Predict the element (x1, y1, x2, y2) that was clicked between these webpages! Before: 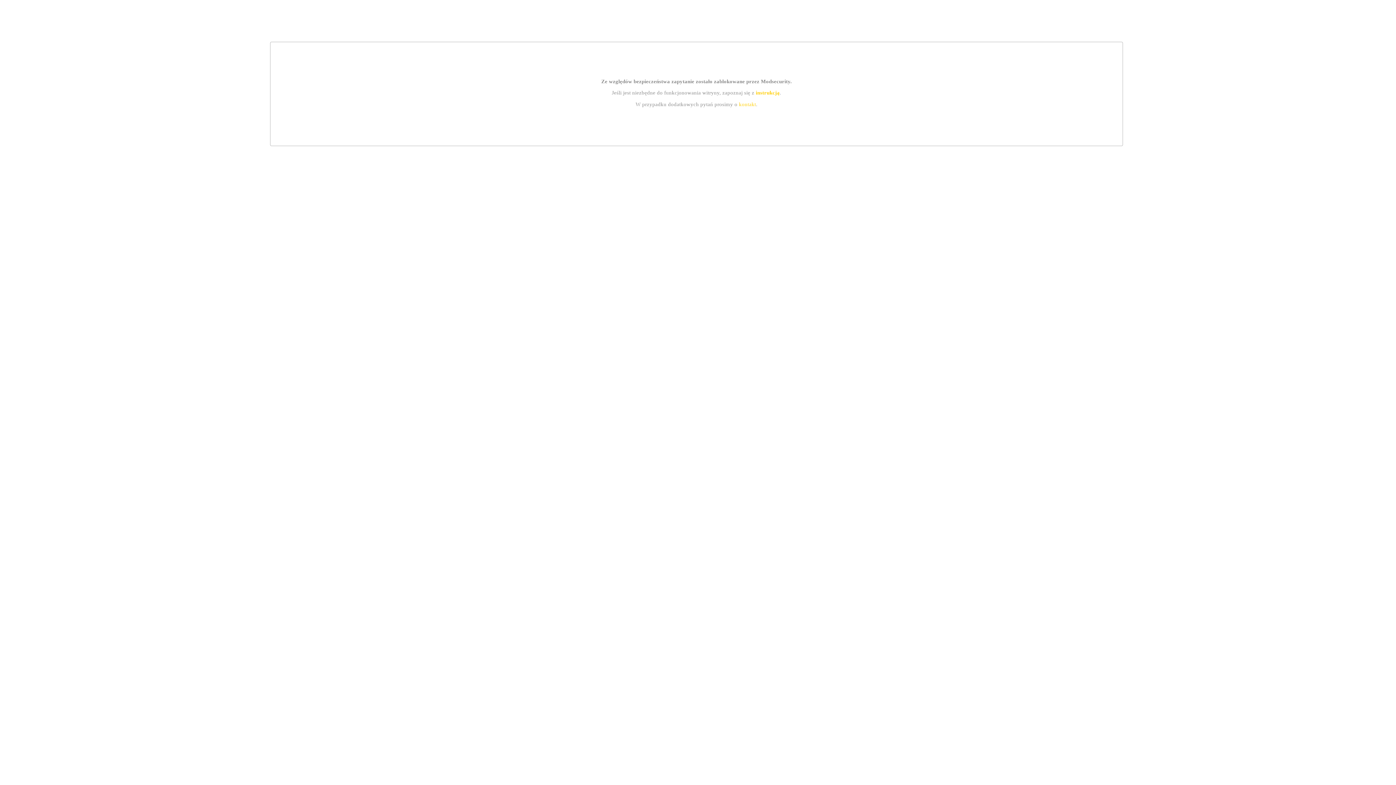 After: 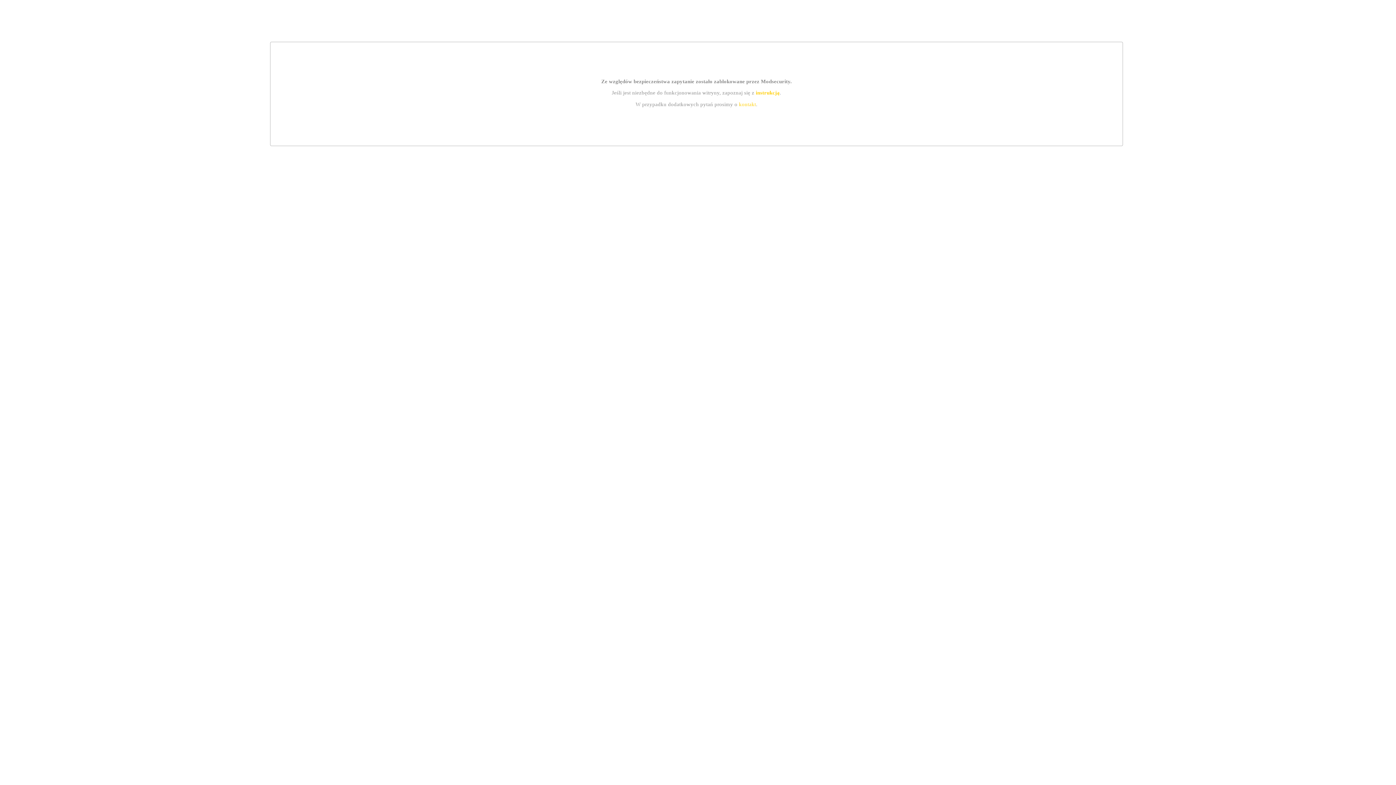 Action: label: instrukcją bbox: (755, 89, 779, 95)